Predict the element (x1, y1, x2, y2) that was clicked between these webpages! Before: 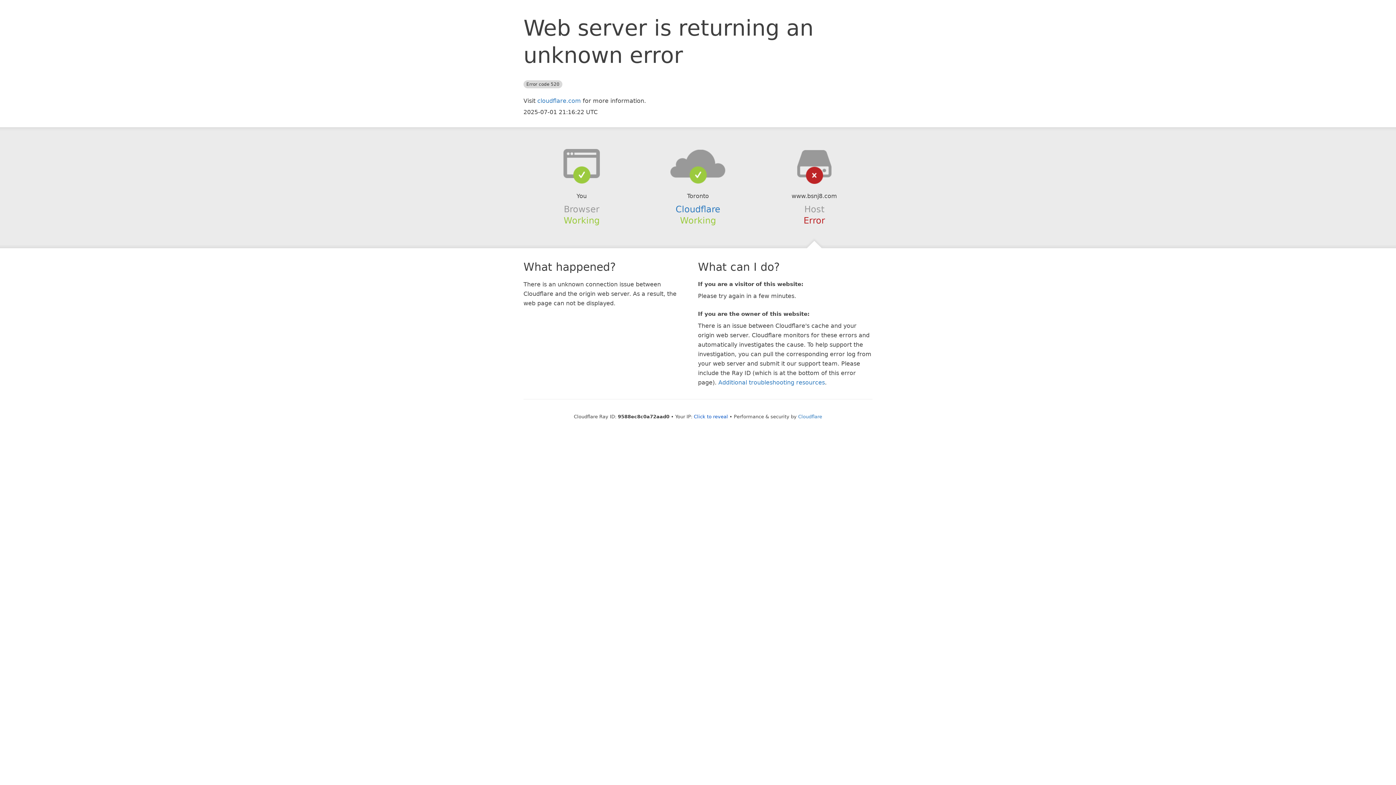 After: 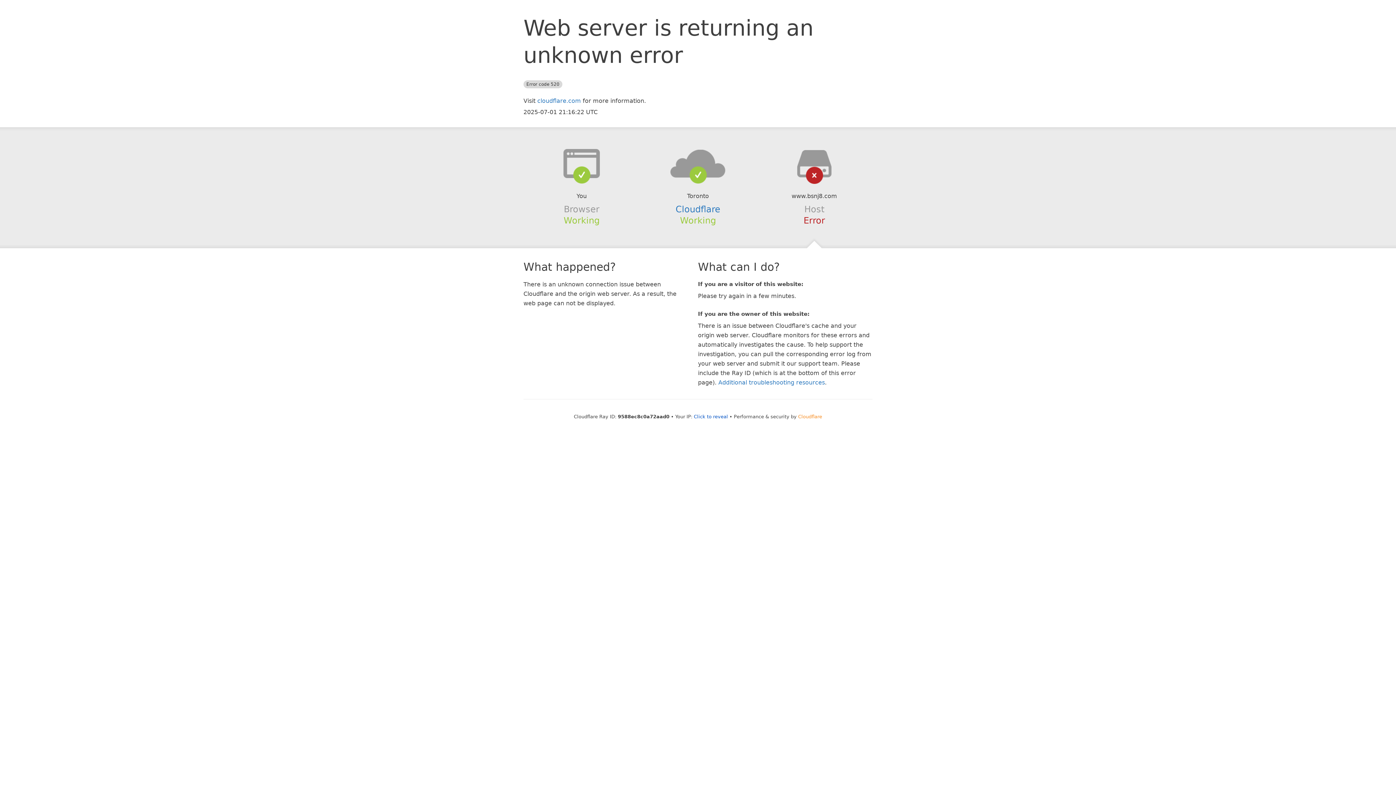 Action: label: Cloudflare bbox: (798, 414, 822, 419)